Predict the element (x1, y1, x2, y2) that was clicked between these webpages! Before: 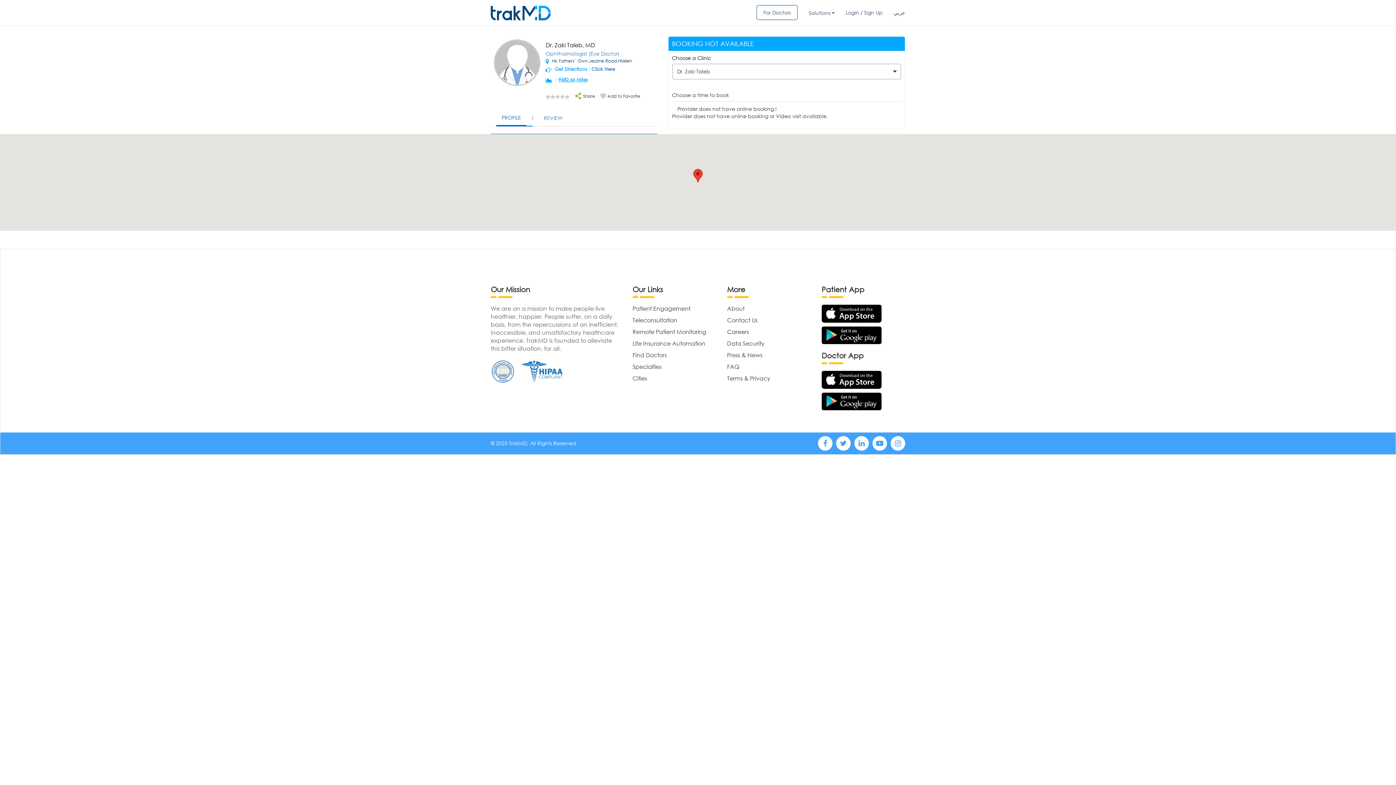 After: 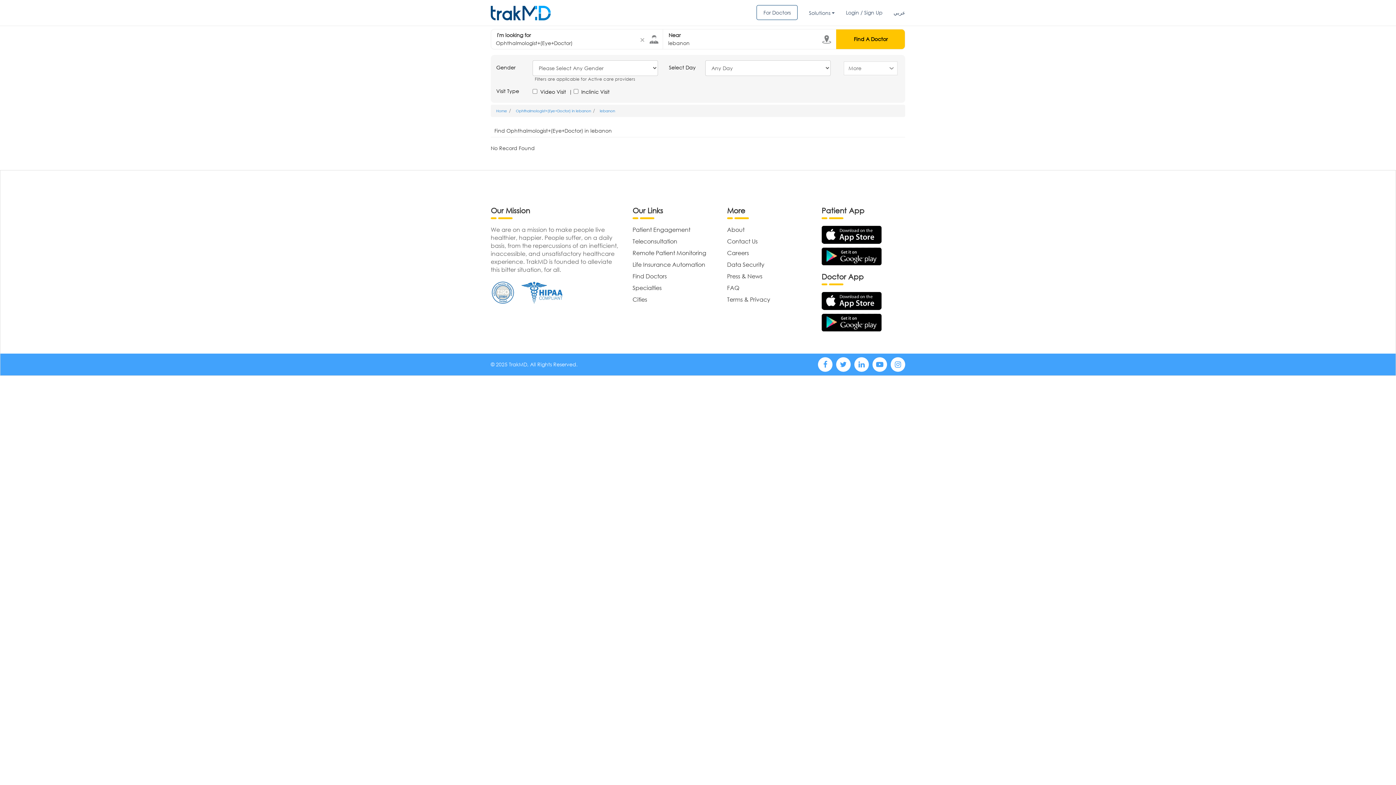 Action: bbox: (545, 50, 619, 57) label: Ophthalmologist (Eye Doctor)